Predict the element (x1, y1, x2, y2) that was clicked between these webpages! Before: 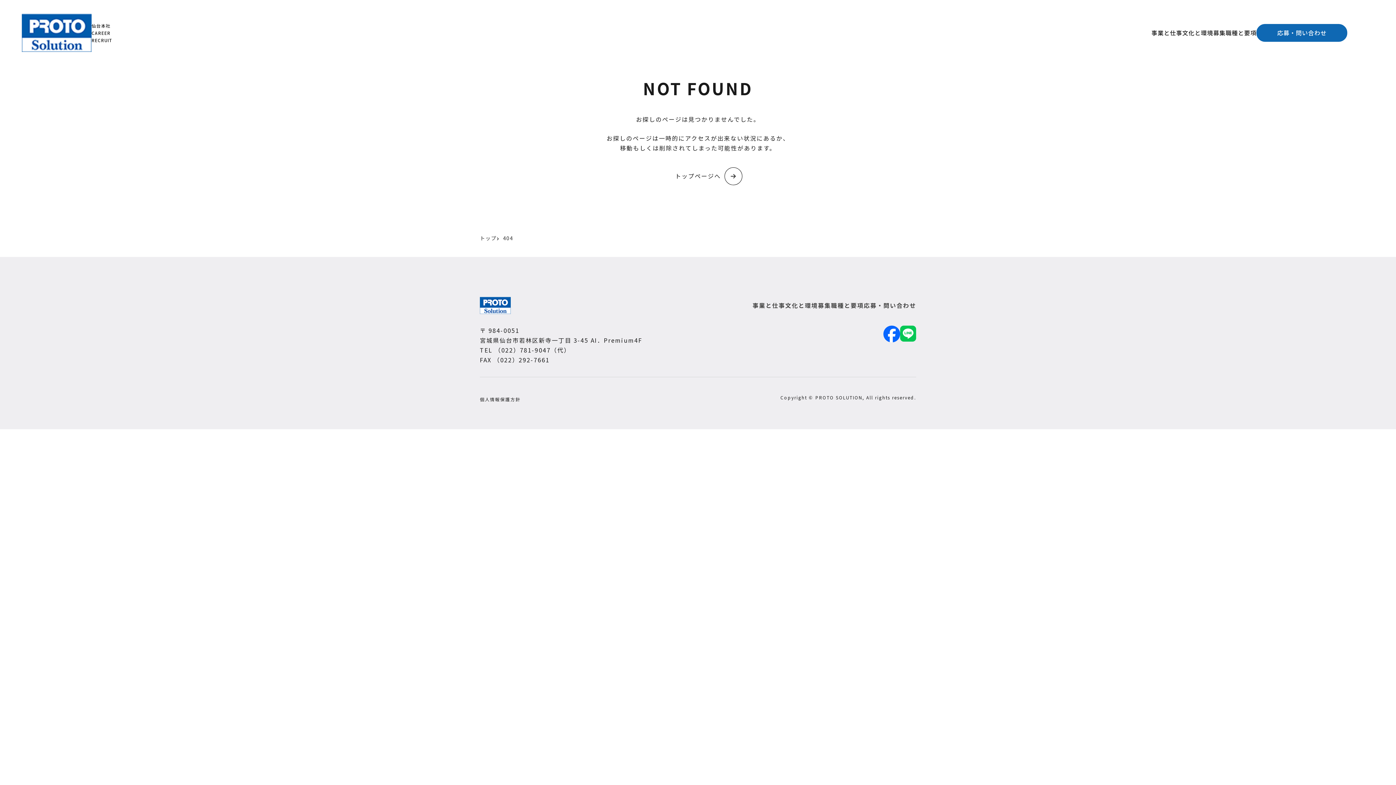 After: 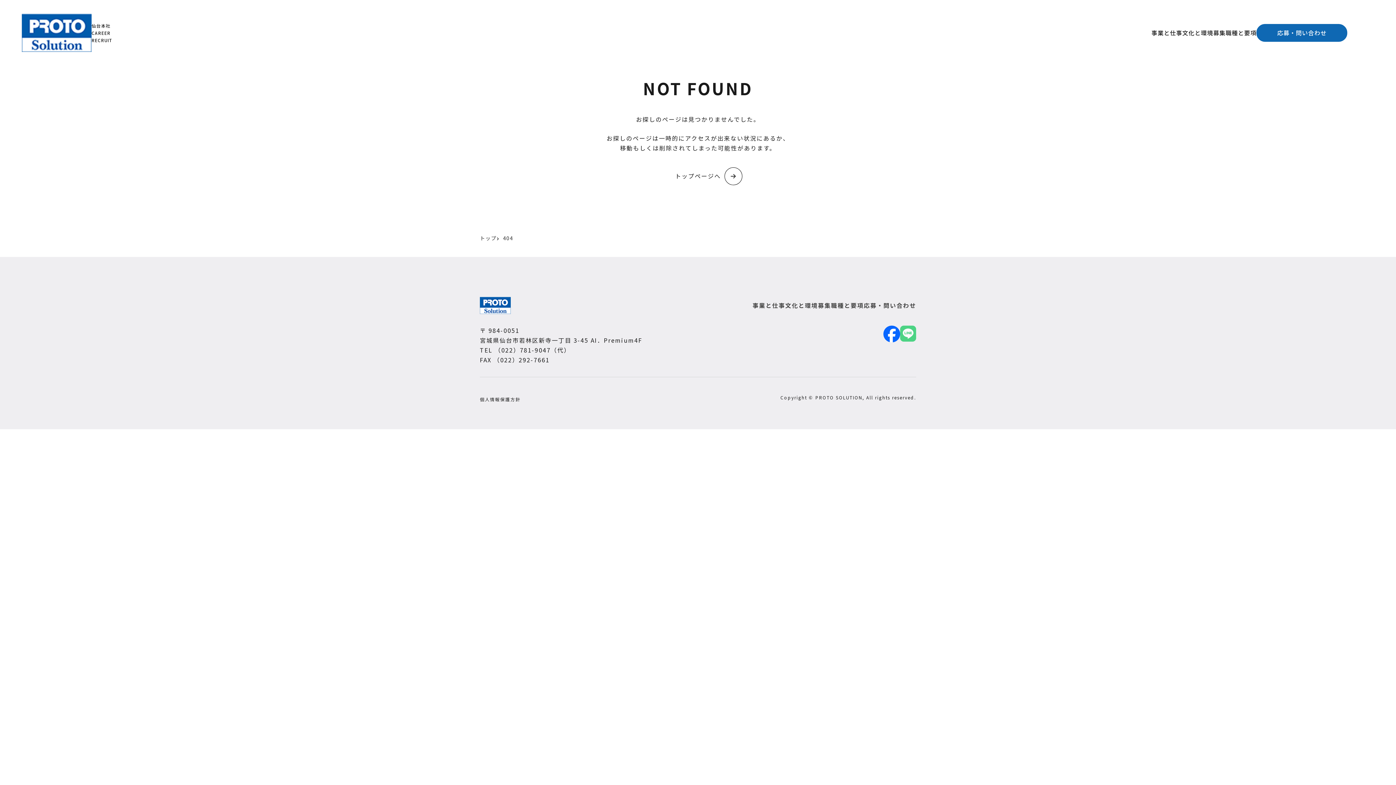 Action: bbox: (900, 325, 916, 341)